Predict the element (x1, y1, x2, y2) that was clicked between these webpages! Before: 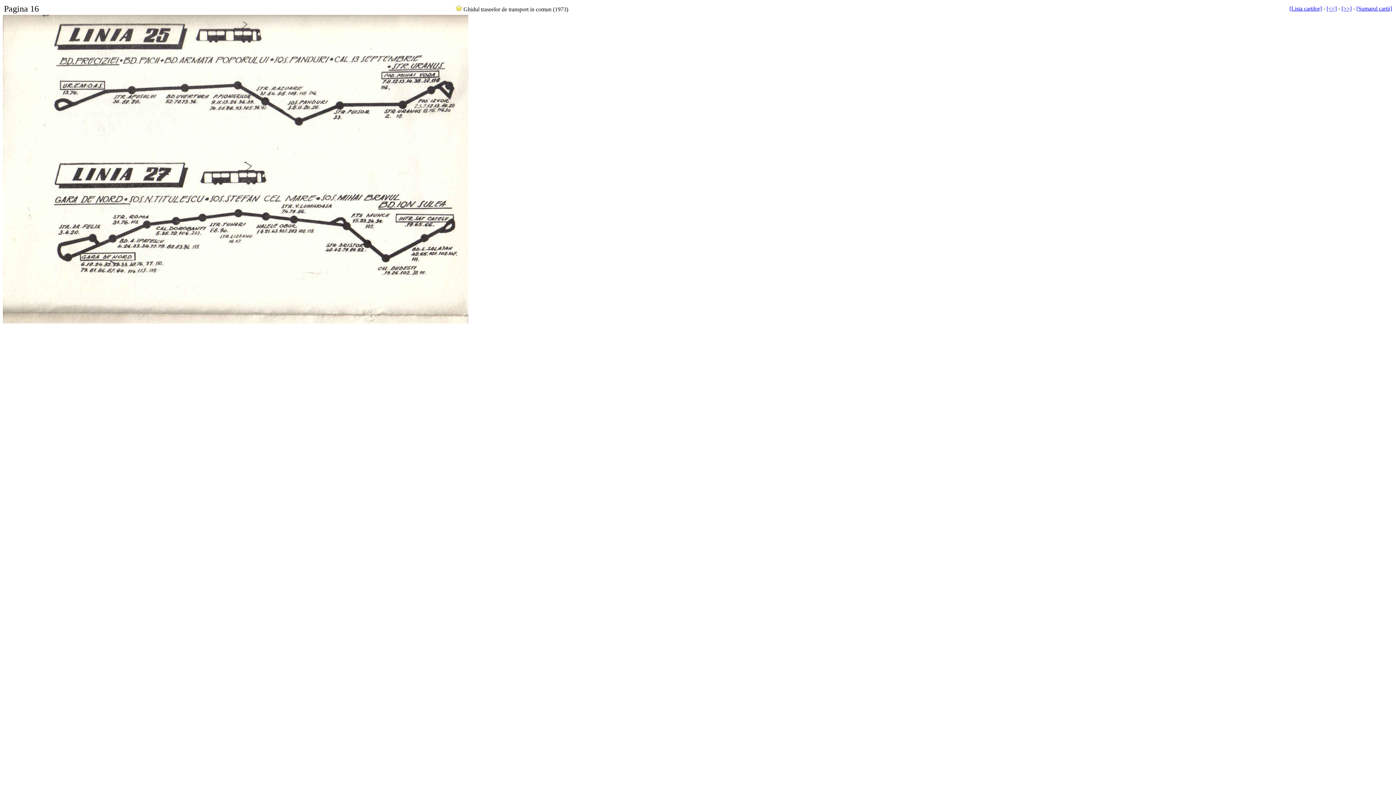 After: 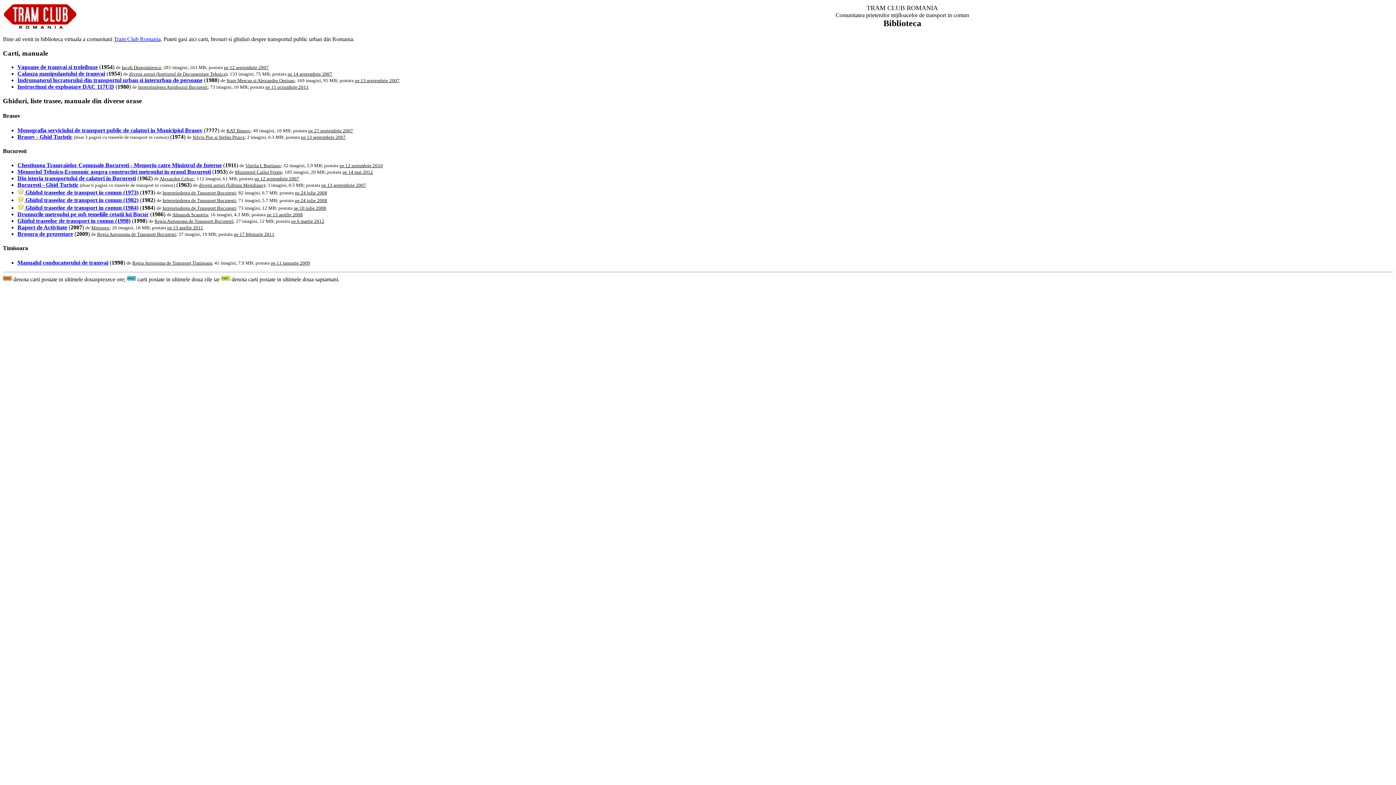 Action: bbox: (1289, 5, 1322, 11) label: [Lista cartilor]